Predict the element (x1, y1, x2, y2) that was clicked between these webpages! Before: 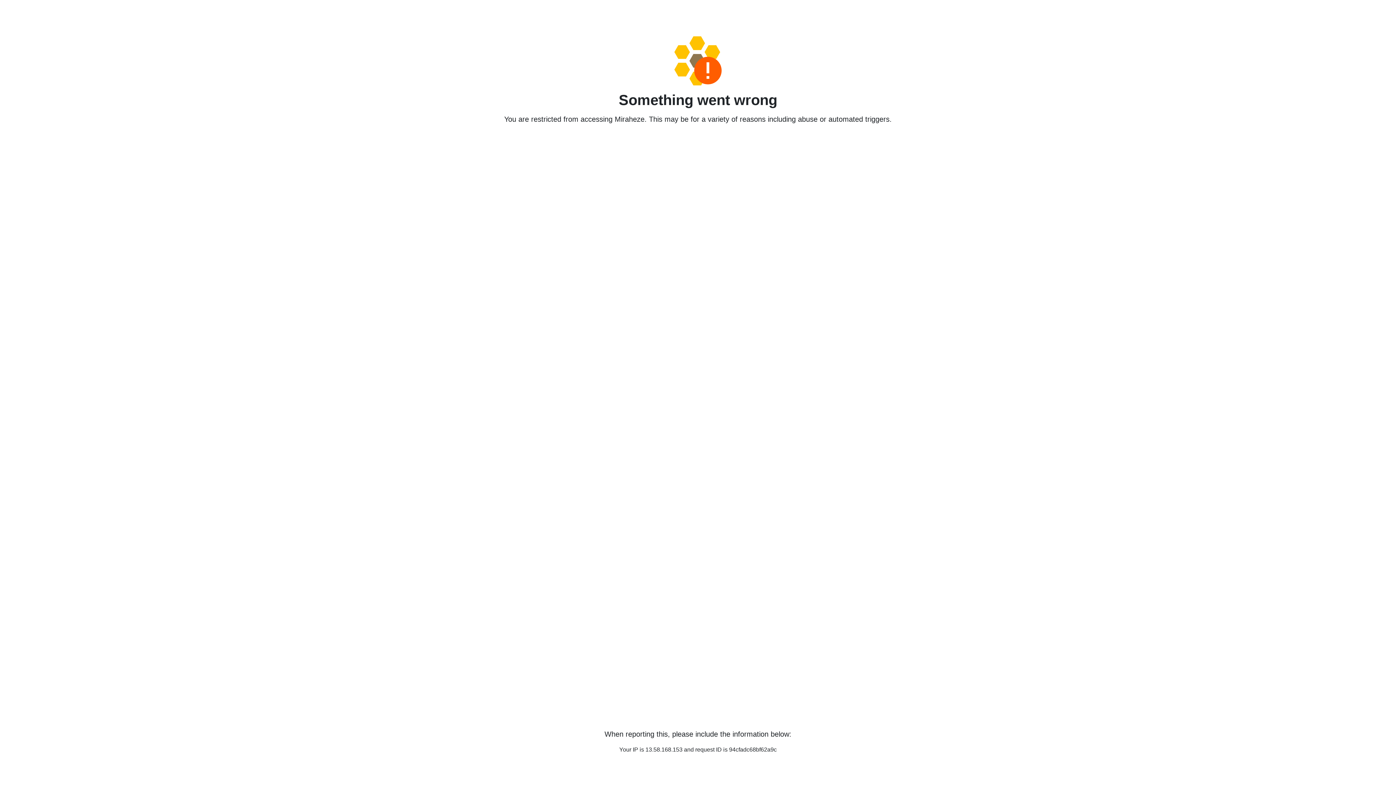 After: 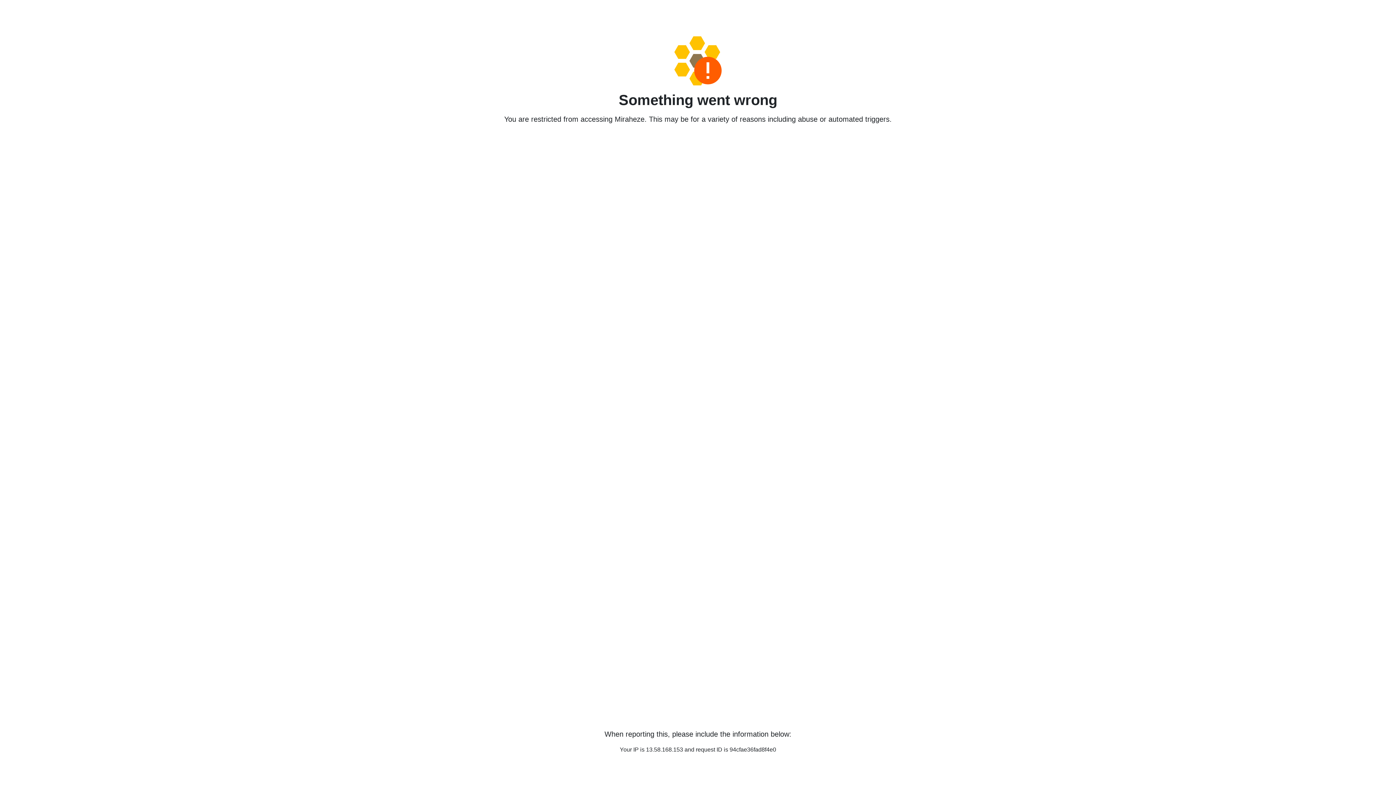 Action: bbox: (458, 36, 938, 85)